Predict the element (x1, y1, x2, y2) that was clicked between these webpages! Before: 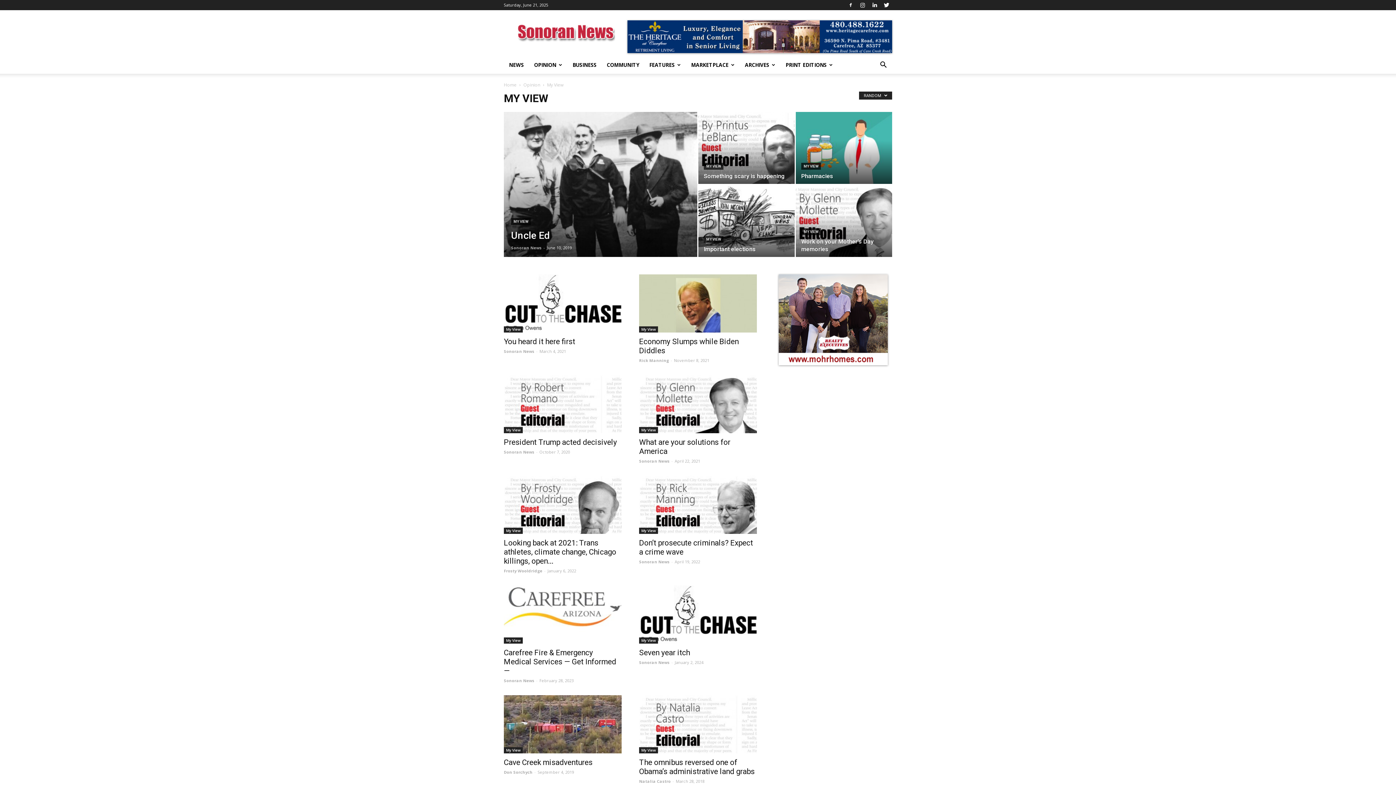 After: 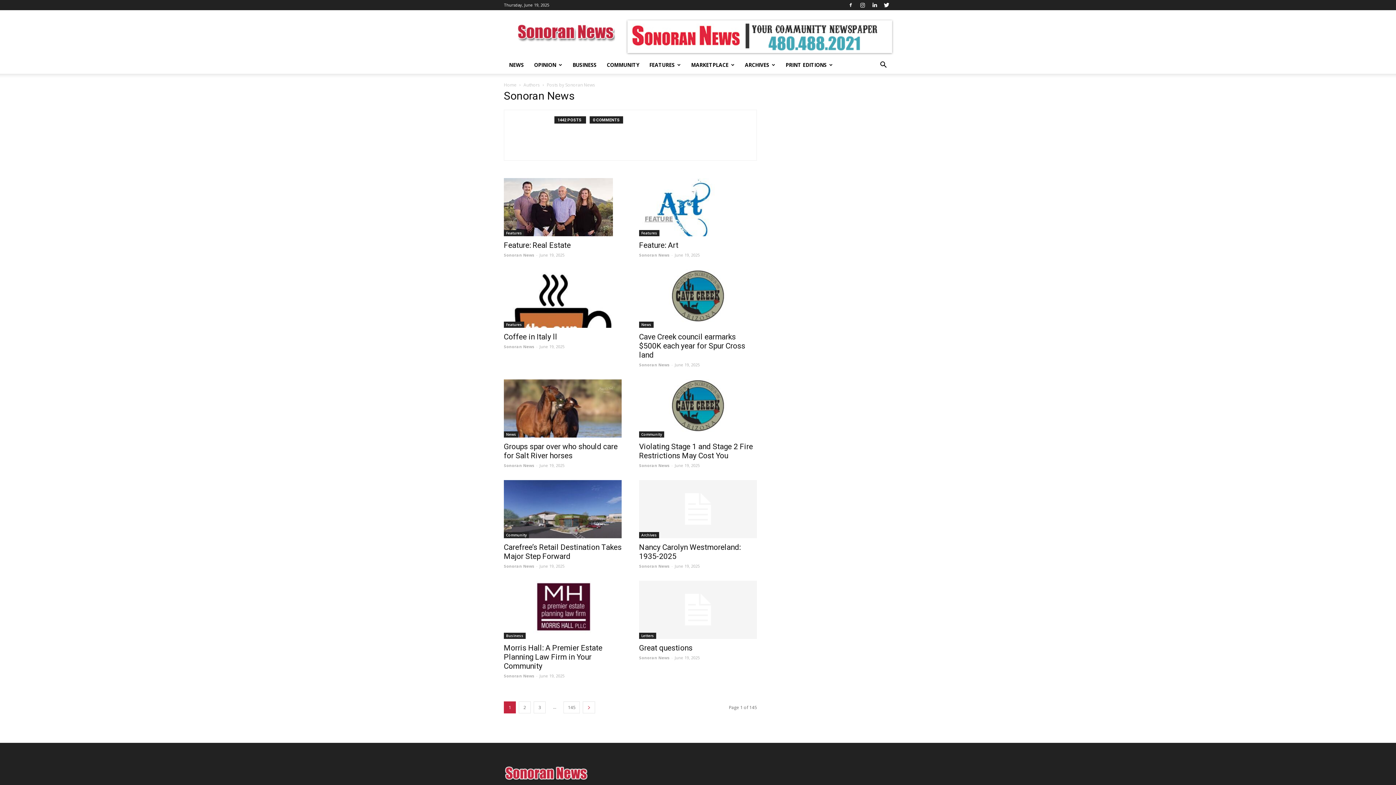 Action: label: Sonoran News bbox: (639, 660, 669, 665)